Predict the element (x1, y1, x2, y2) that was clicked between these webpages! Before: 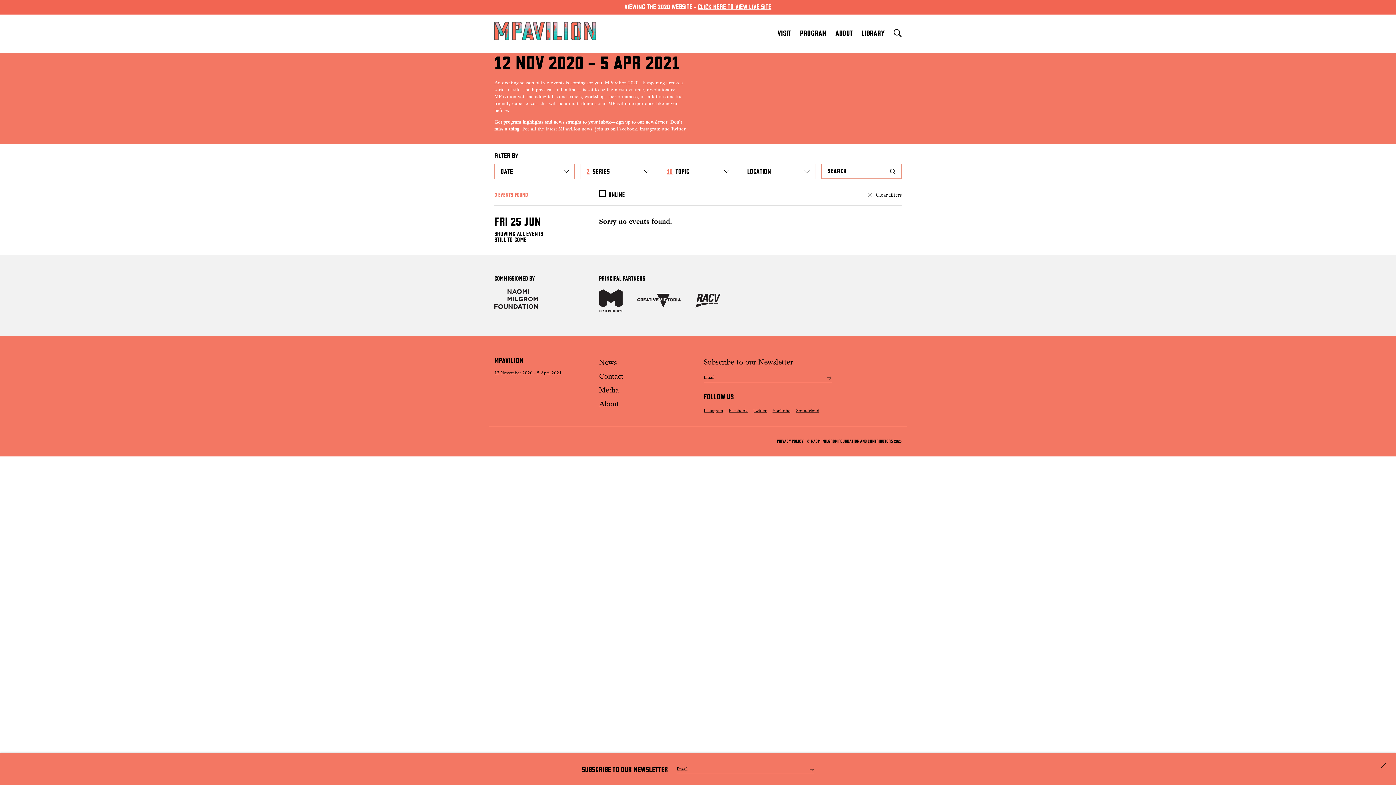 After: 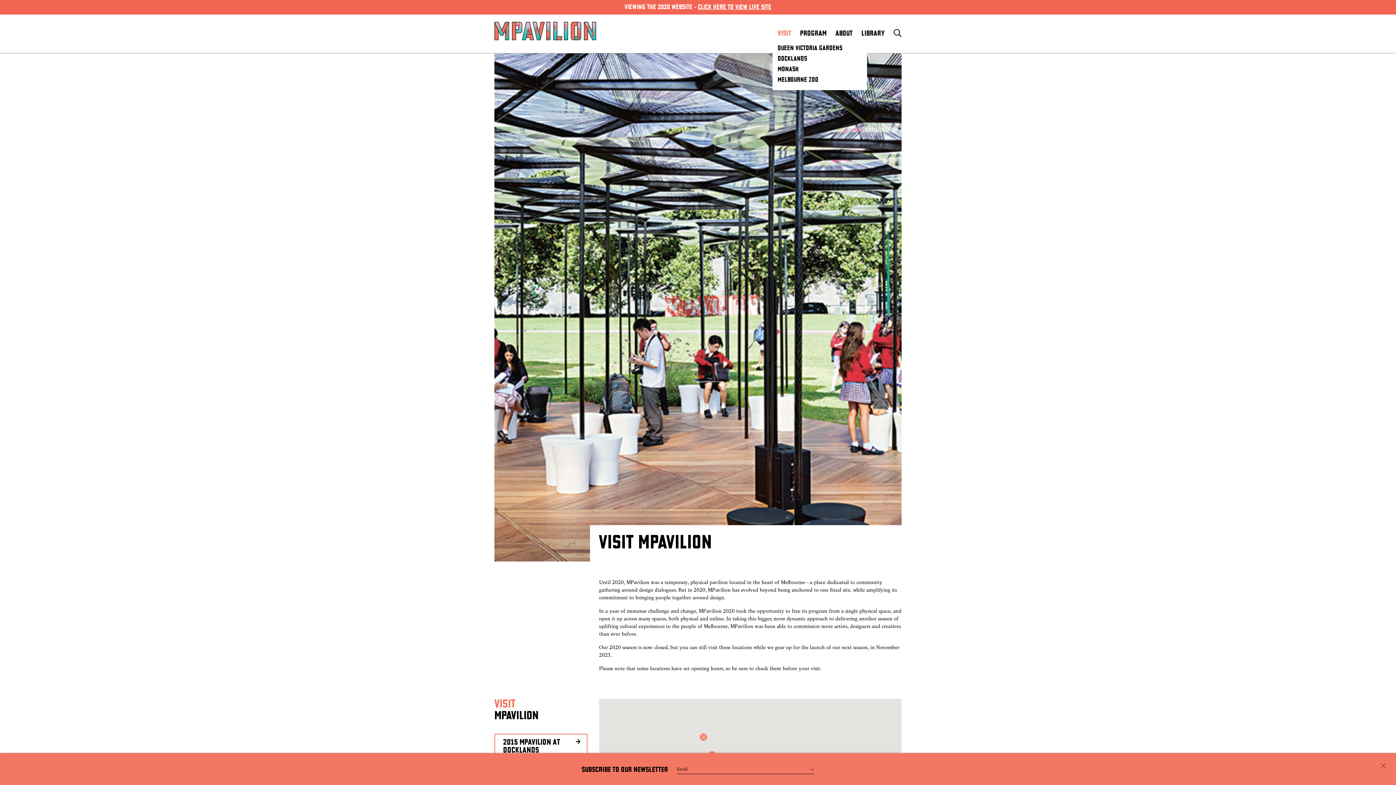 Action: label: VISIT bbox: (777, 30, 791, 37)